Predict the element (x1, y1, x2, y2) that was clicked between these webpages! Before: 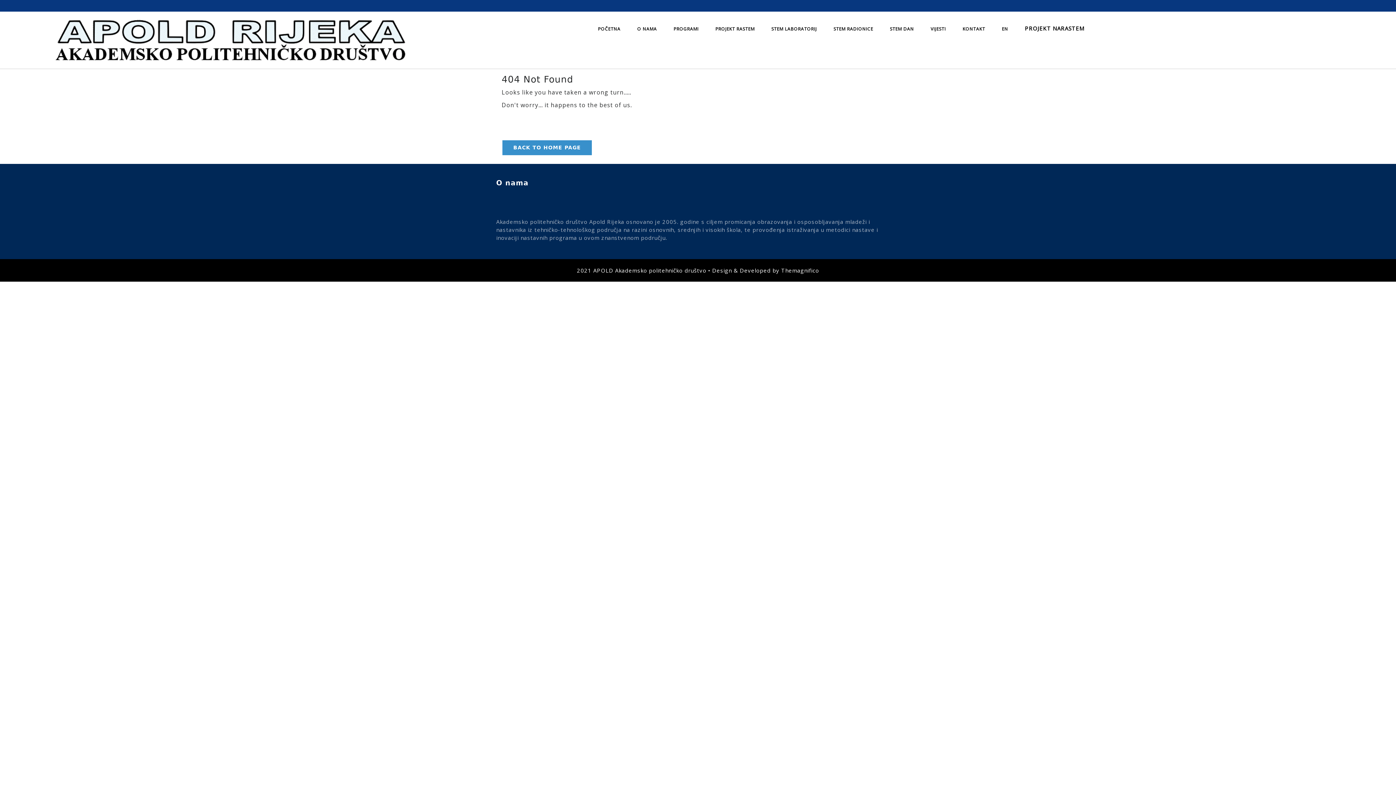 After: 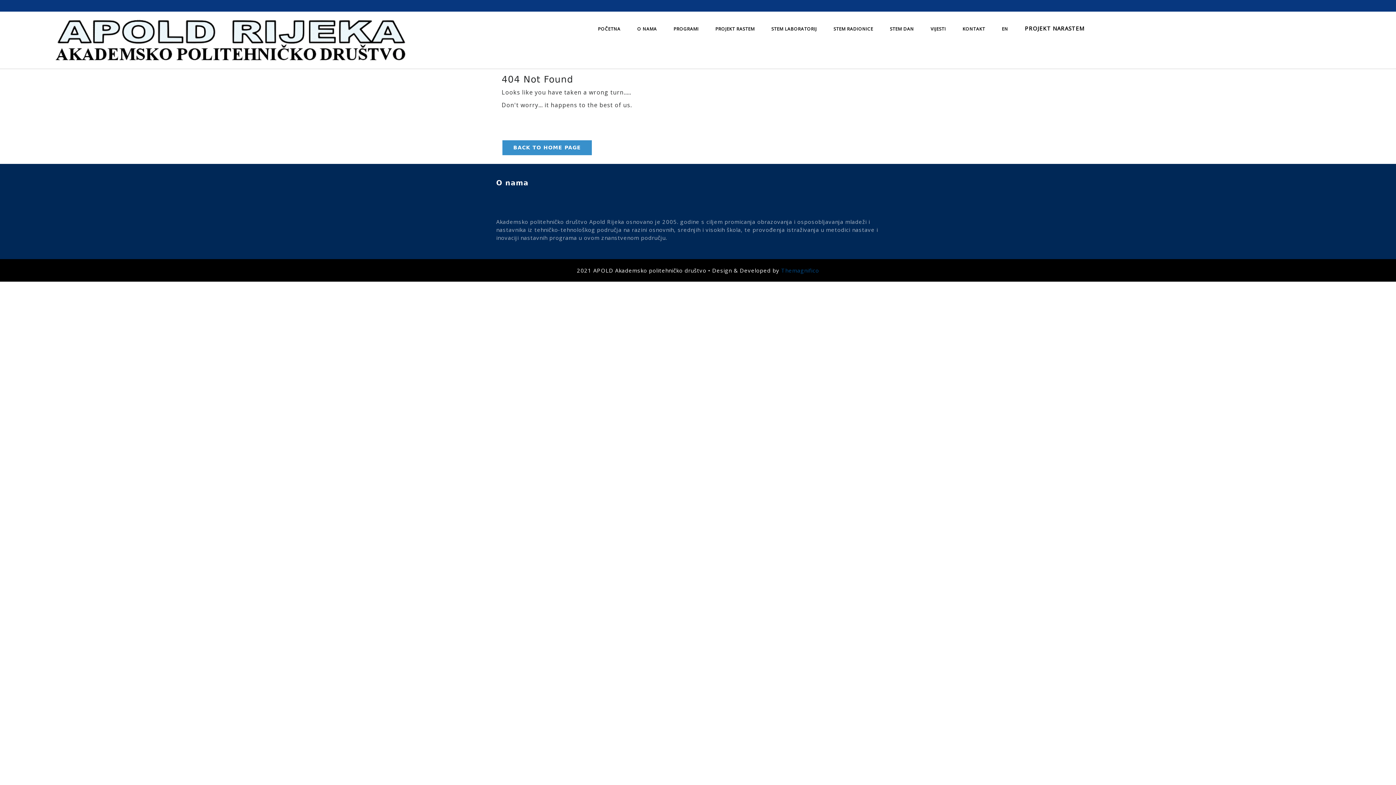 Action: label: Themagnifico bbox: (781, 266, 819, 274)